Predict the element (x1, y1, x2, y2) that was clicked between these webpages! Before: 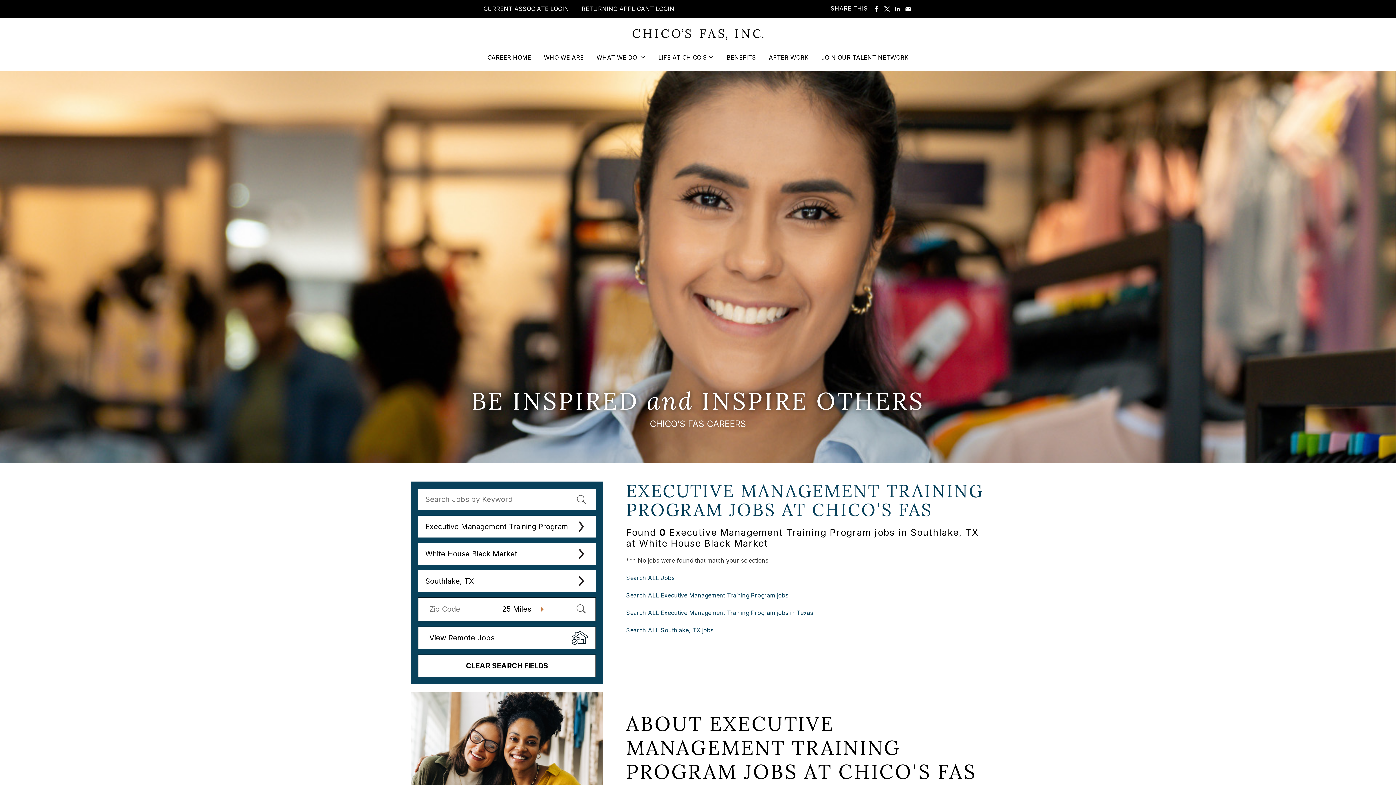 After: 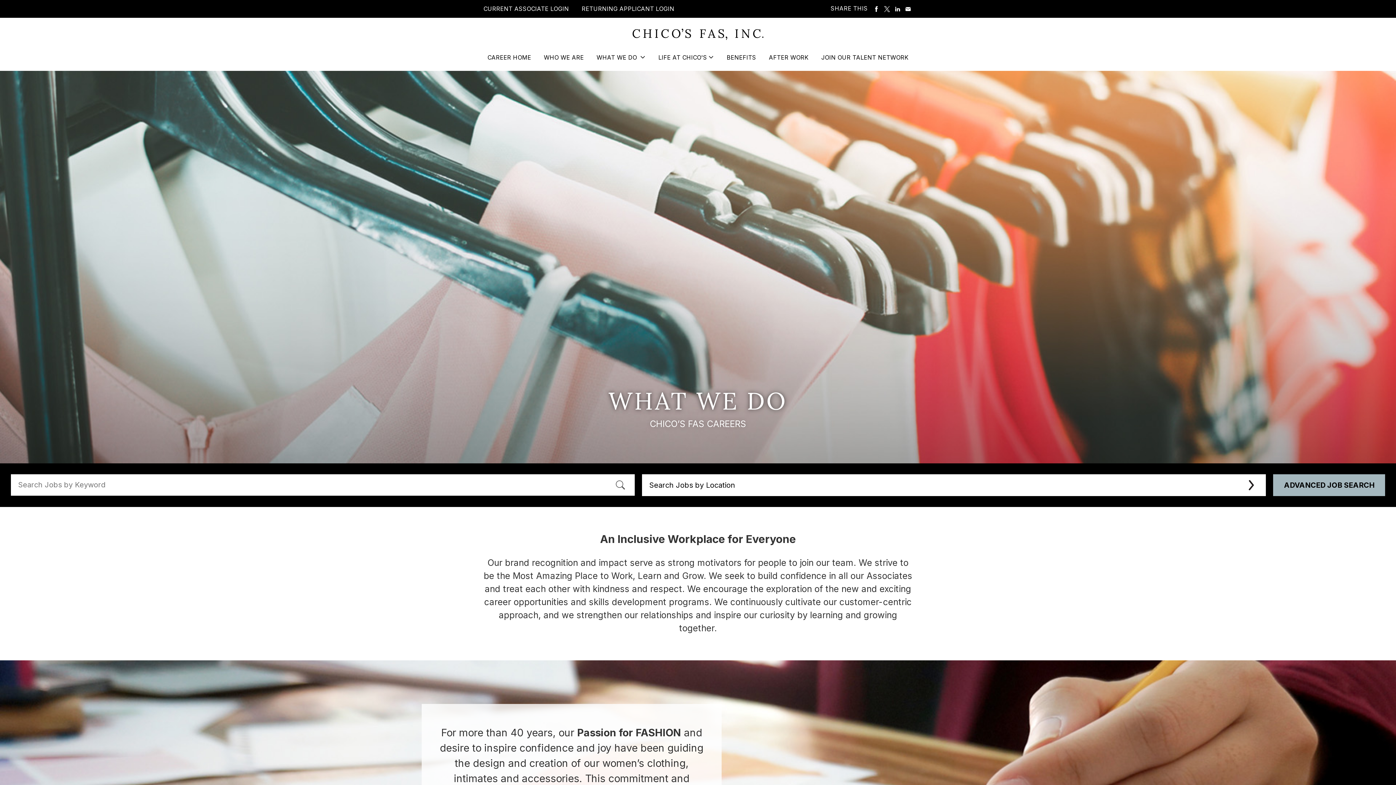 Action: label: WHAT WE DO  bbox: (596, 53, 645, 71)